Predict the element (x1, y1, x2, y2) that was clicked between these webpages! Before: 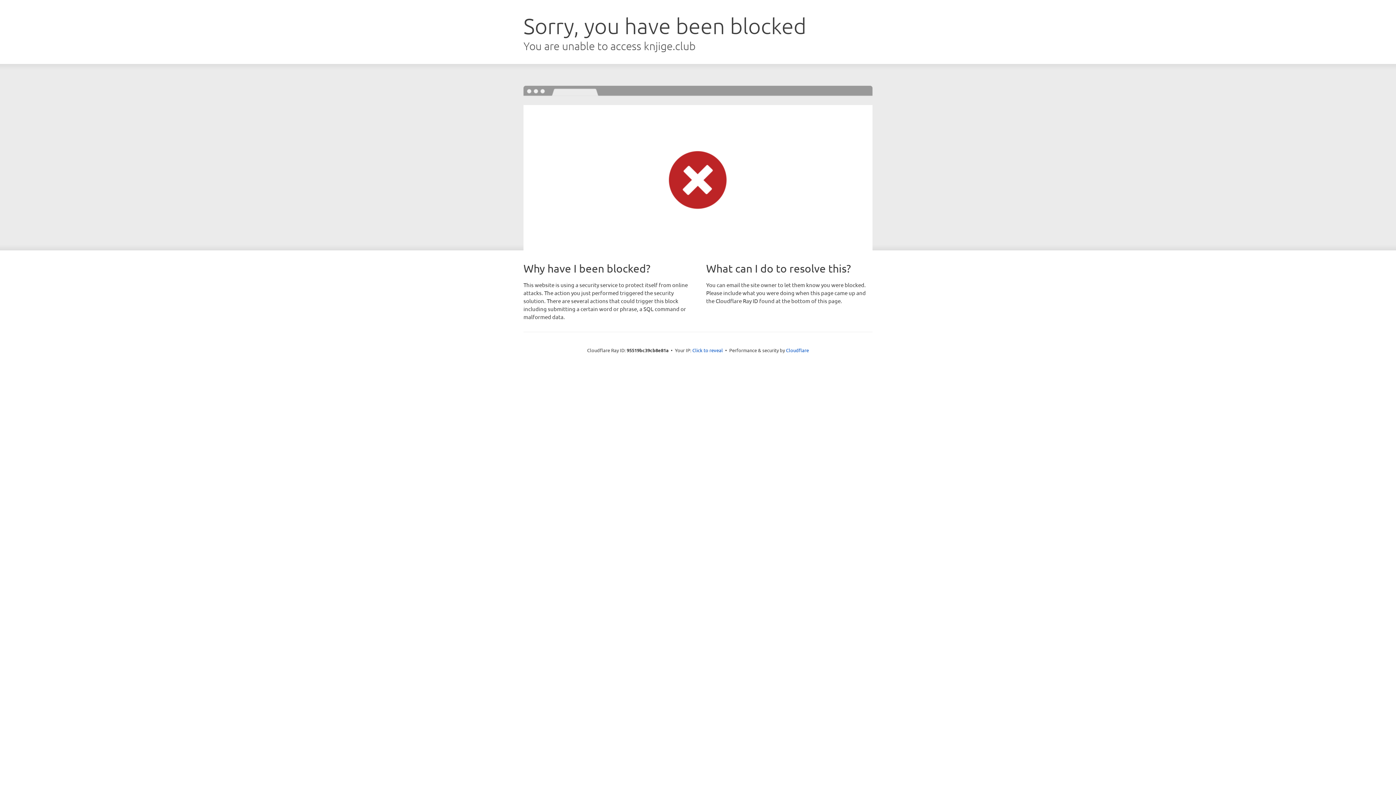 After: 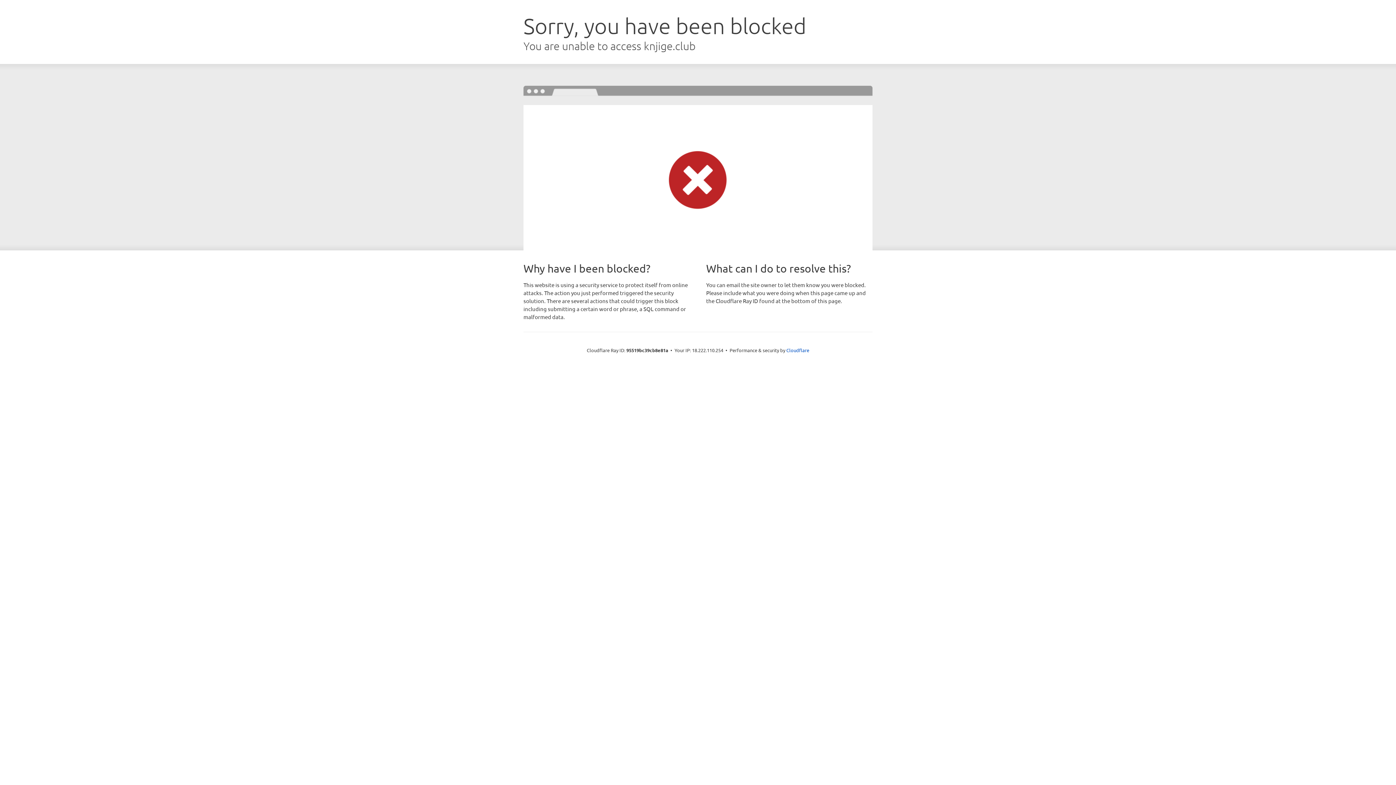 Action: label: Click to reveal bbox: (692, 346, 723, 353)